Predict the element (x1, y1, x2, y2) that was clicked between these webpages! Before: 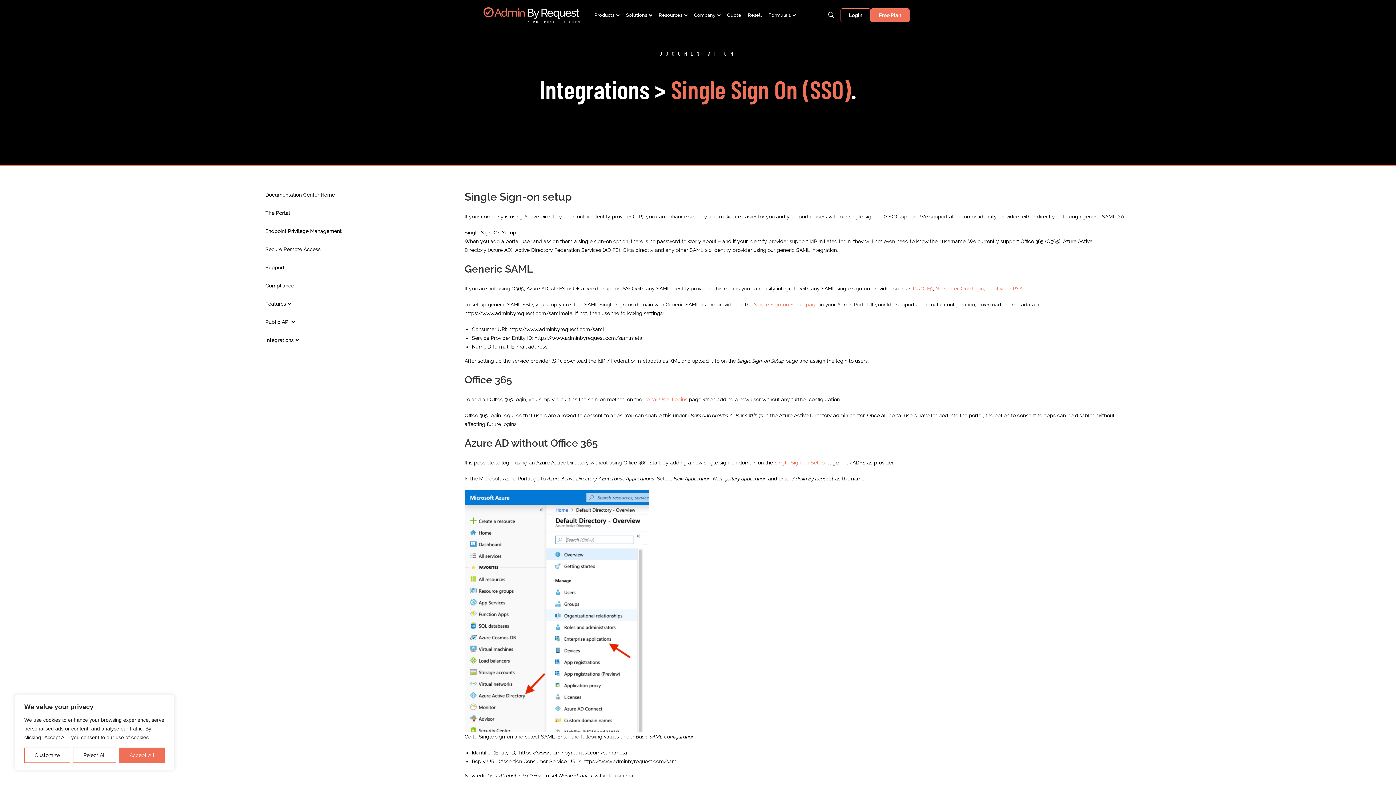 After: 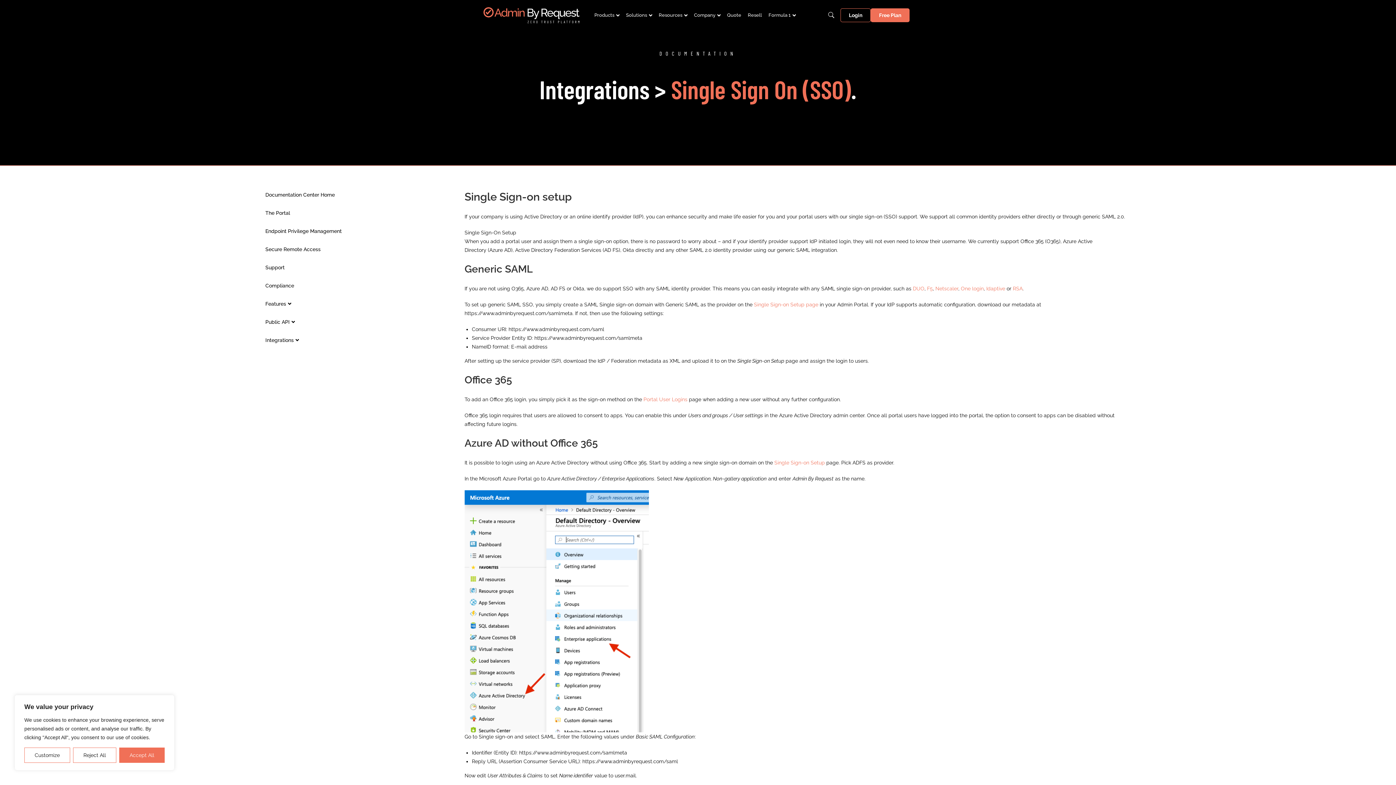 Action: label: Portal User Logins bbox: (643, 396, 687, 402)